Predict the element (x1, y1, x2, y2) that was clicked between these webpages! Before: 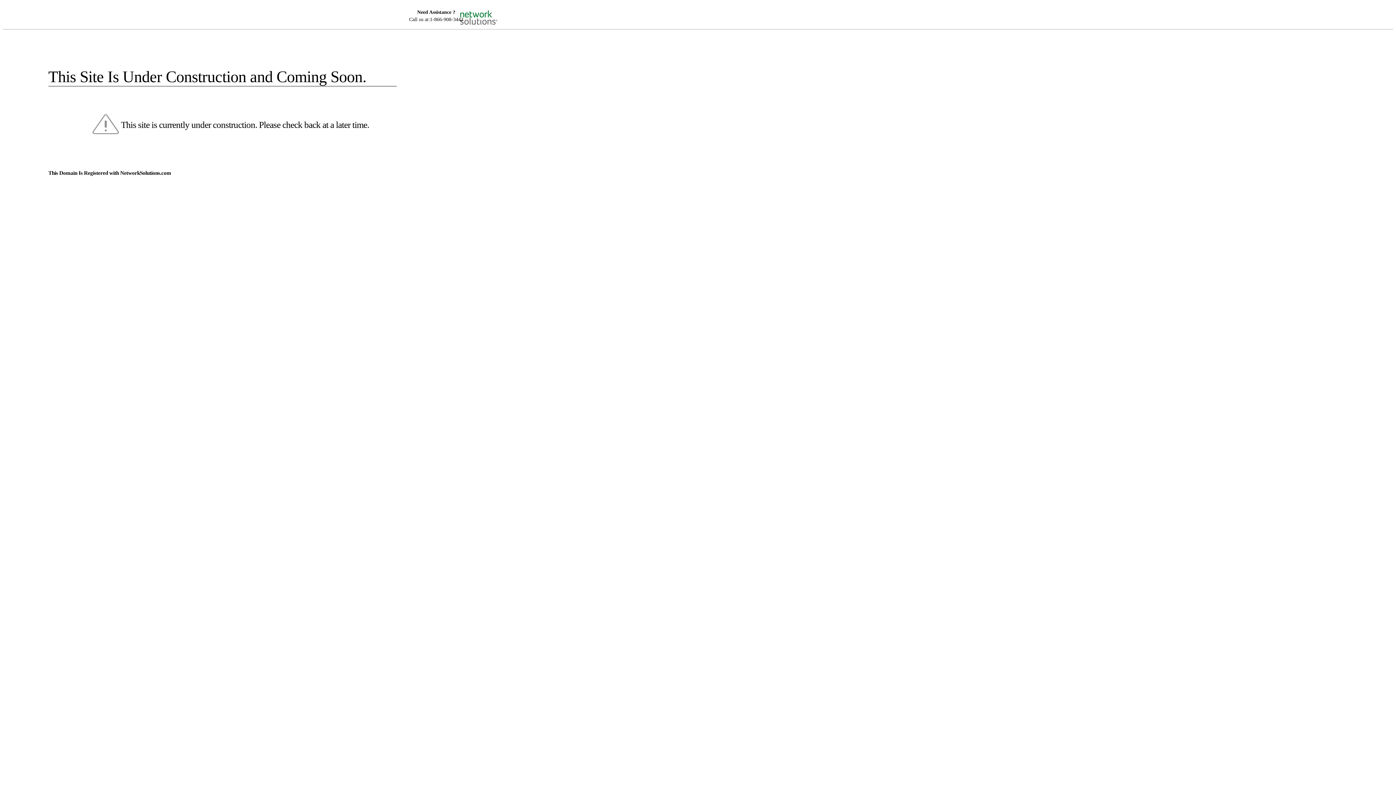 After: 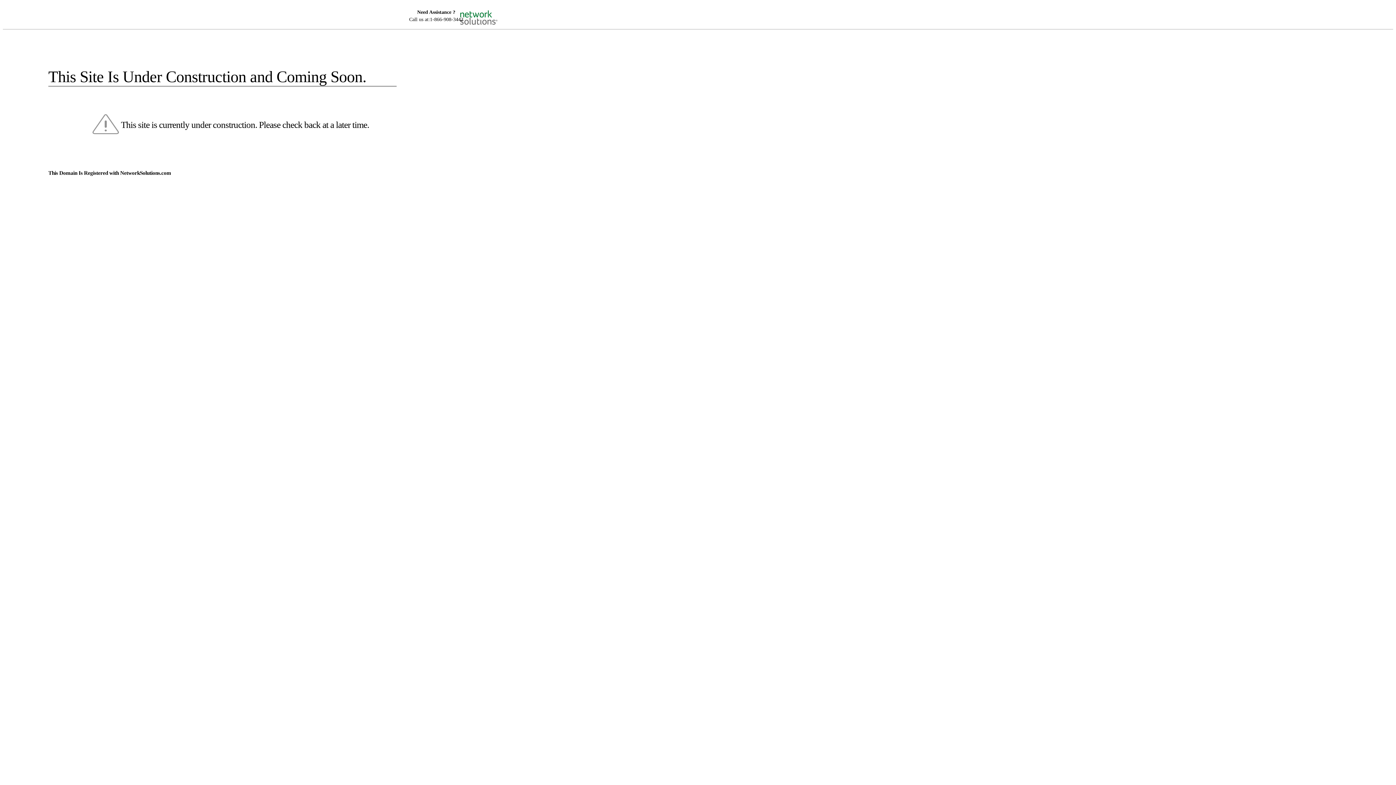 Action: bbox: (455, 5, 520, 16)